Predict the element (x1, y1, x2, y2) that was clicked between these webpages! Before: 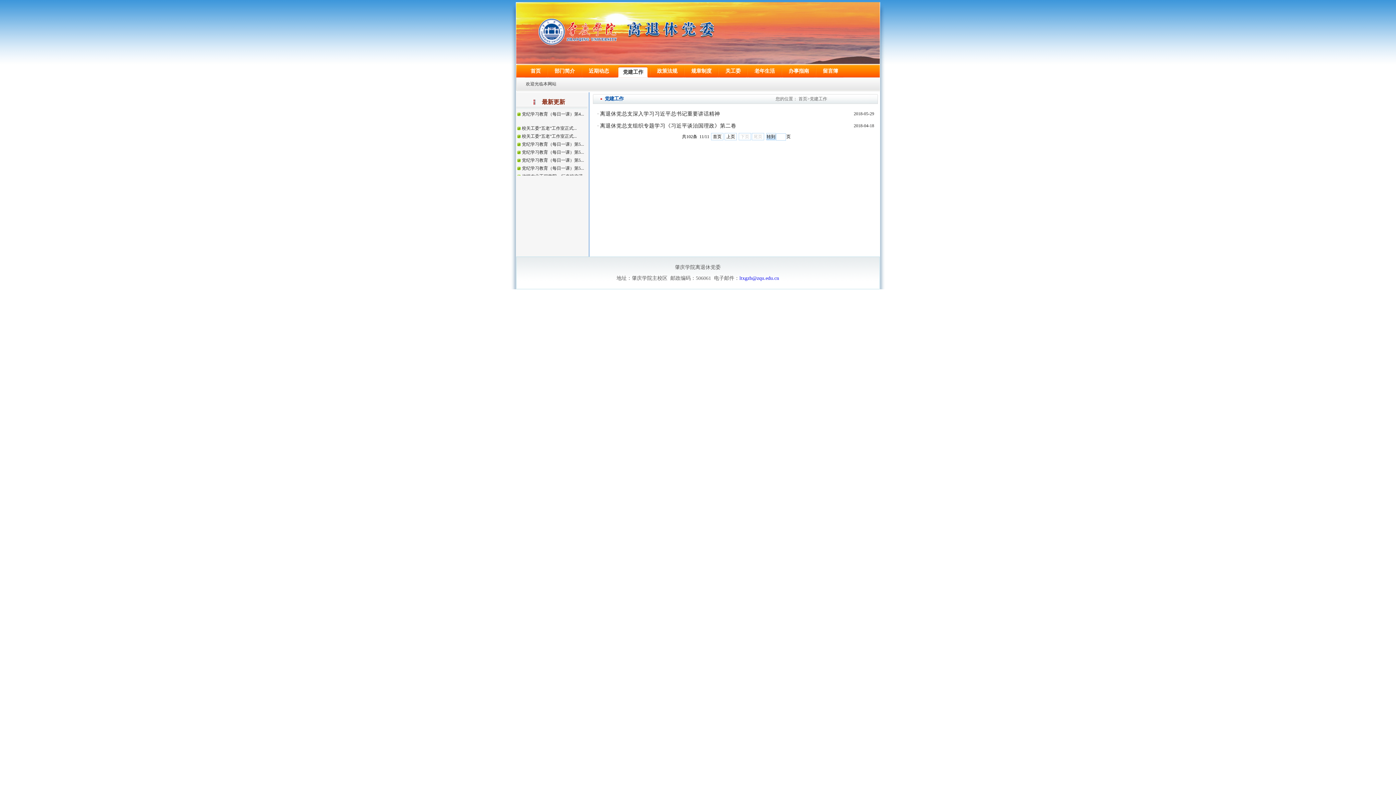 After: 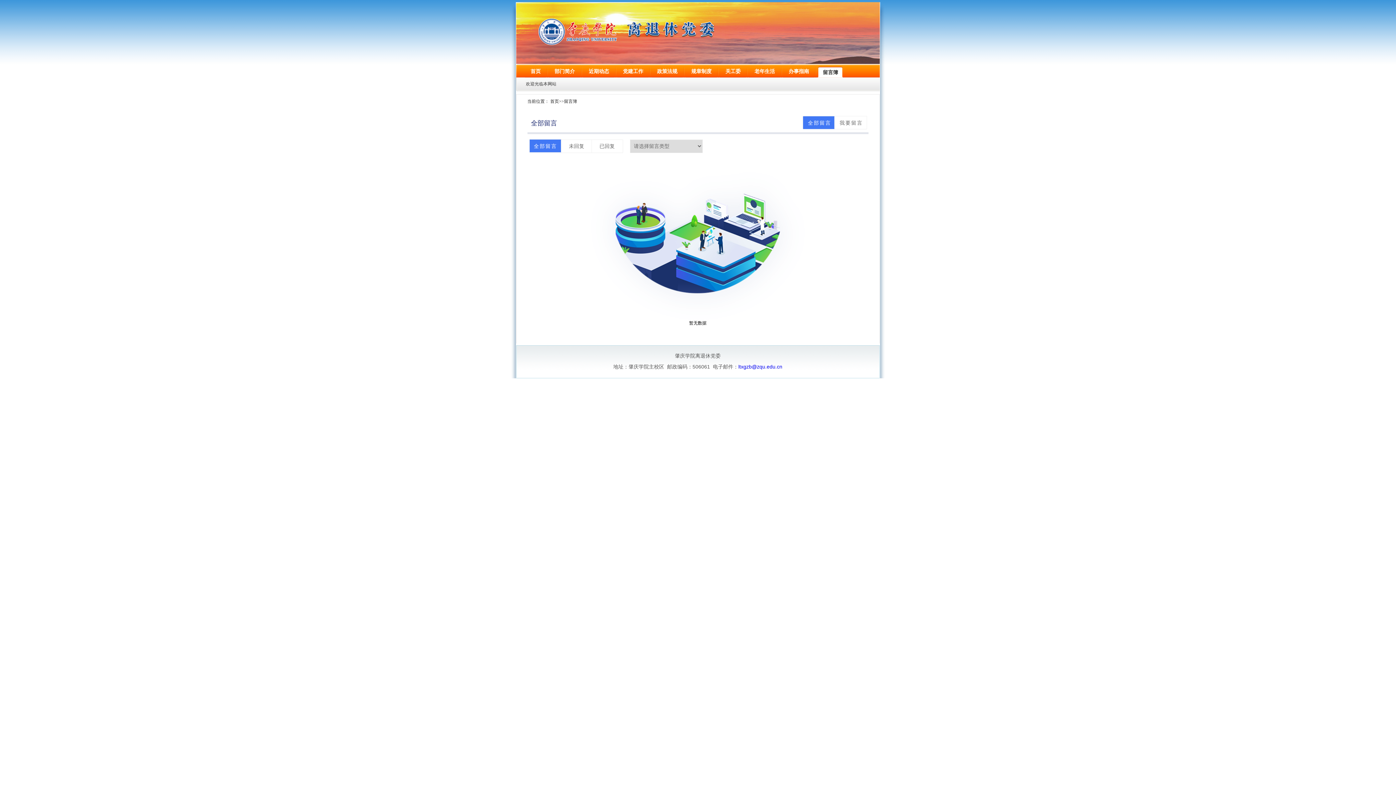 Action: bbox: (817, 64, 843, 77) label: 留言簿